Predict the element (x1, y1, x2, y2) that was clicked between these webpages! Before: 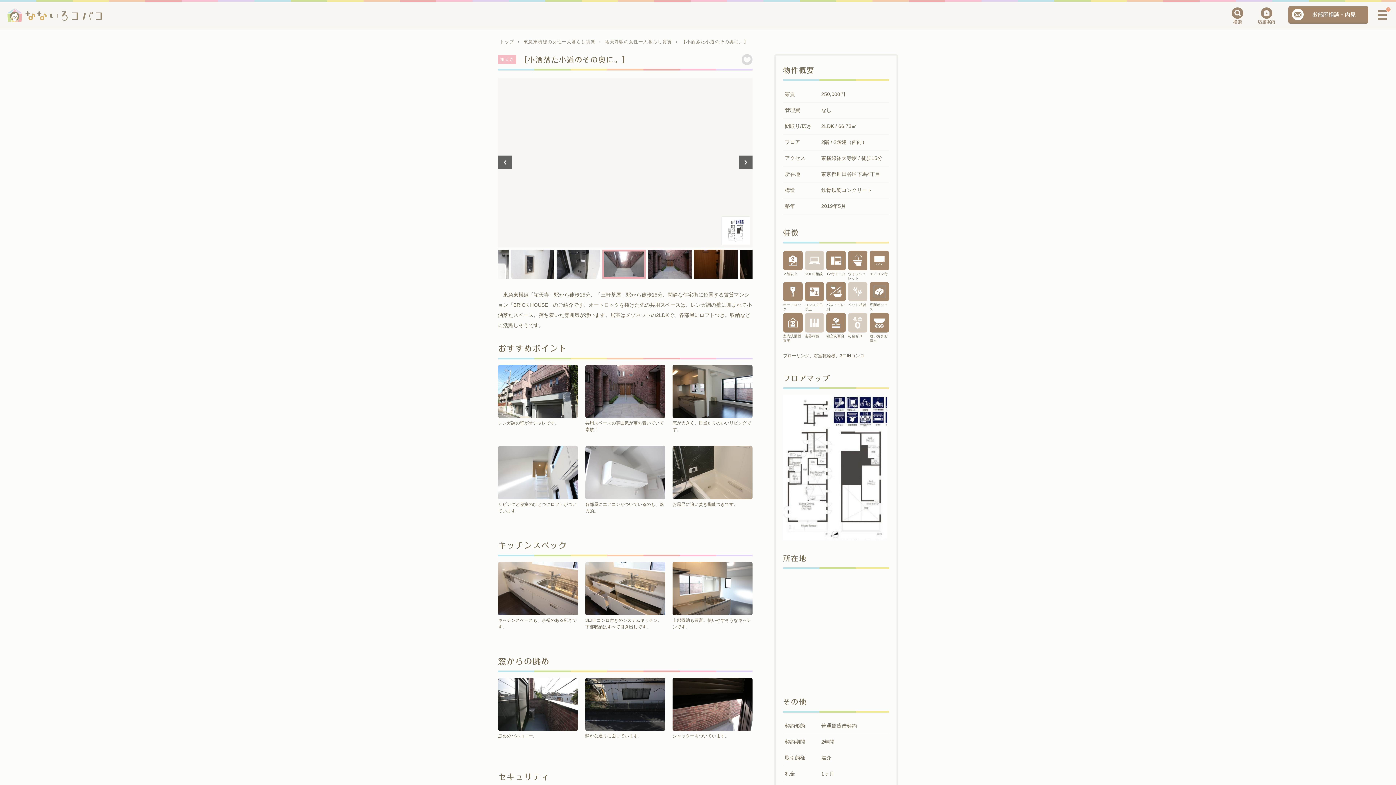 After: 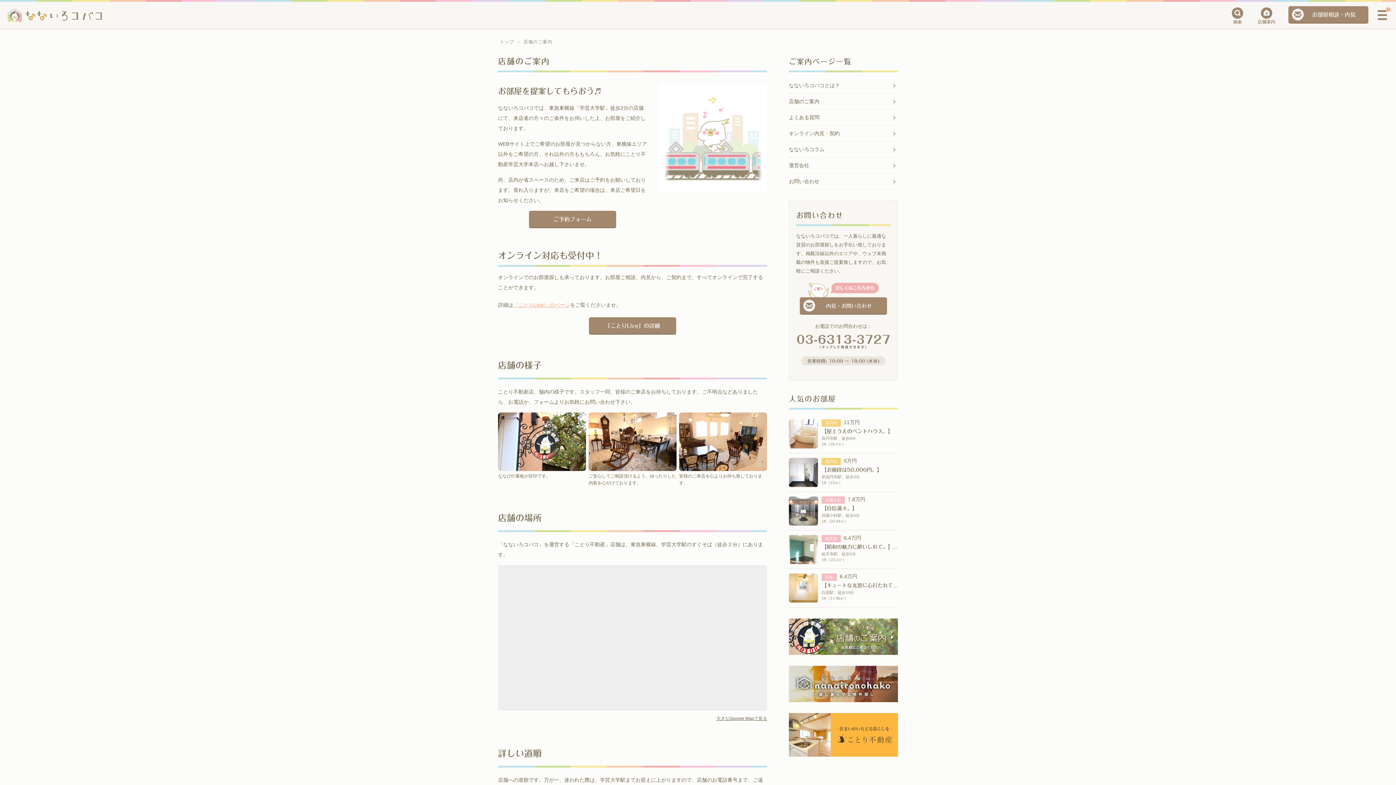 Action: bbox: (1256, 6, 1277, 24)